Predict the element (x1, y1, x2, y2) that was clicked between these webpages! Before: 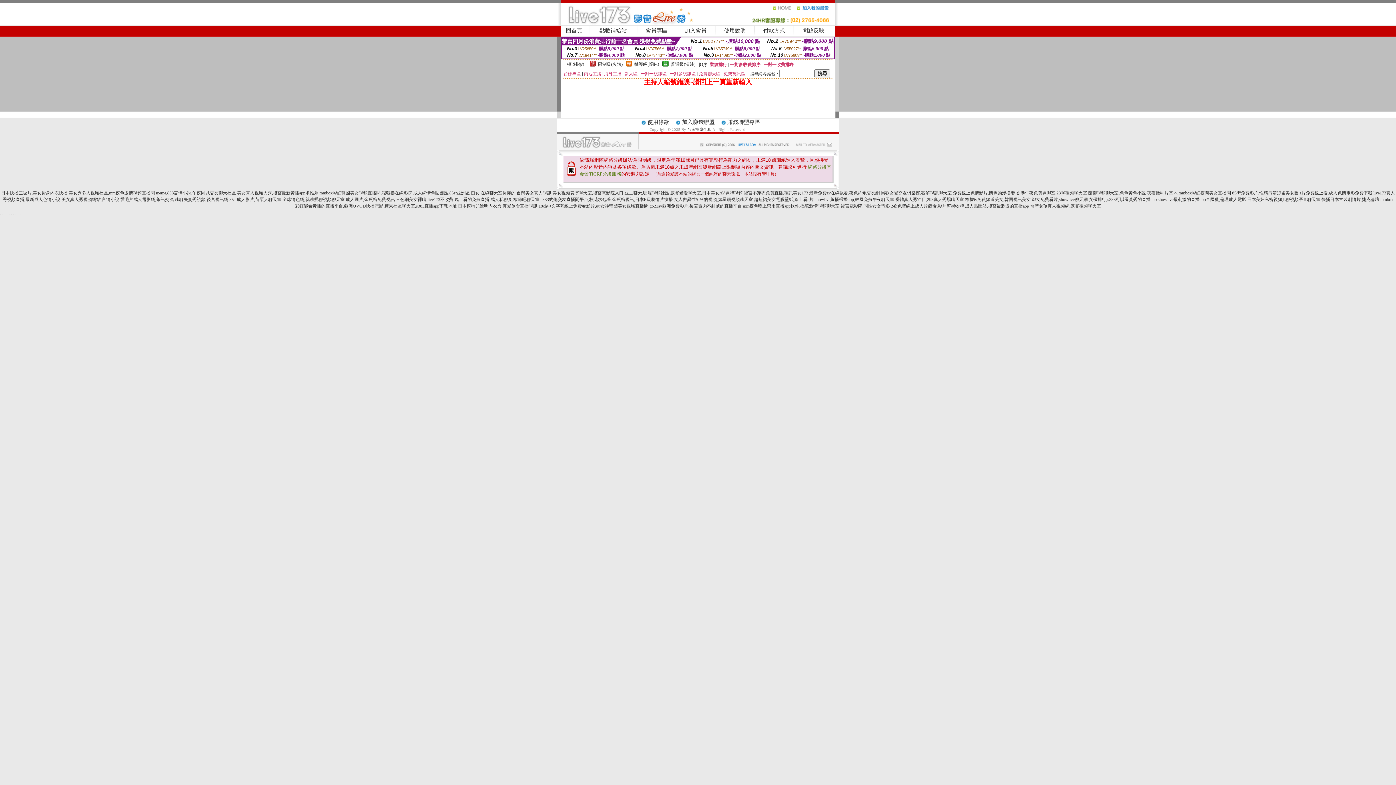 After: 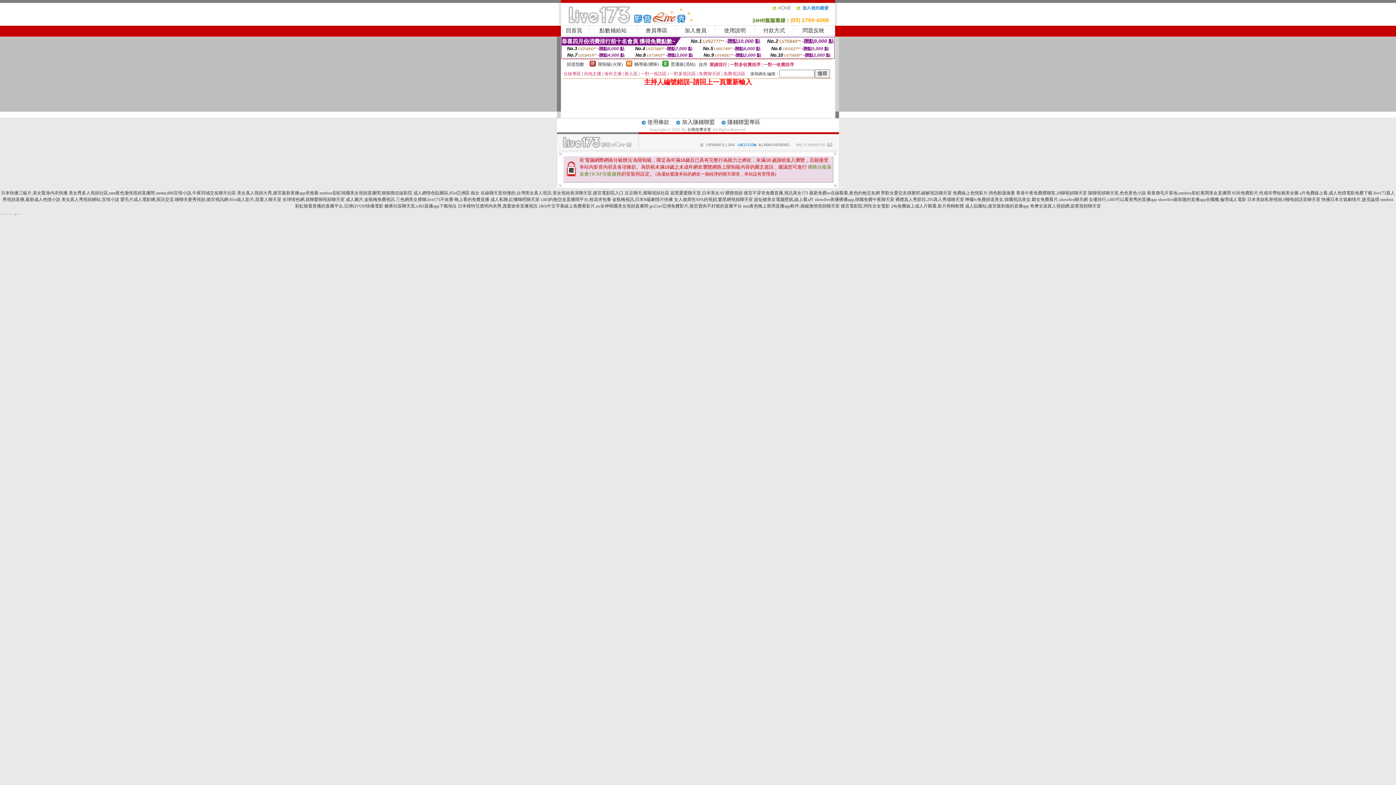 Action: label: . bbox: (15, 210, 16, 215)